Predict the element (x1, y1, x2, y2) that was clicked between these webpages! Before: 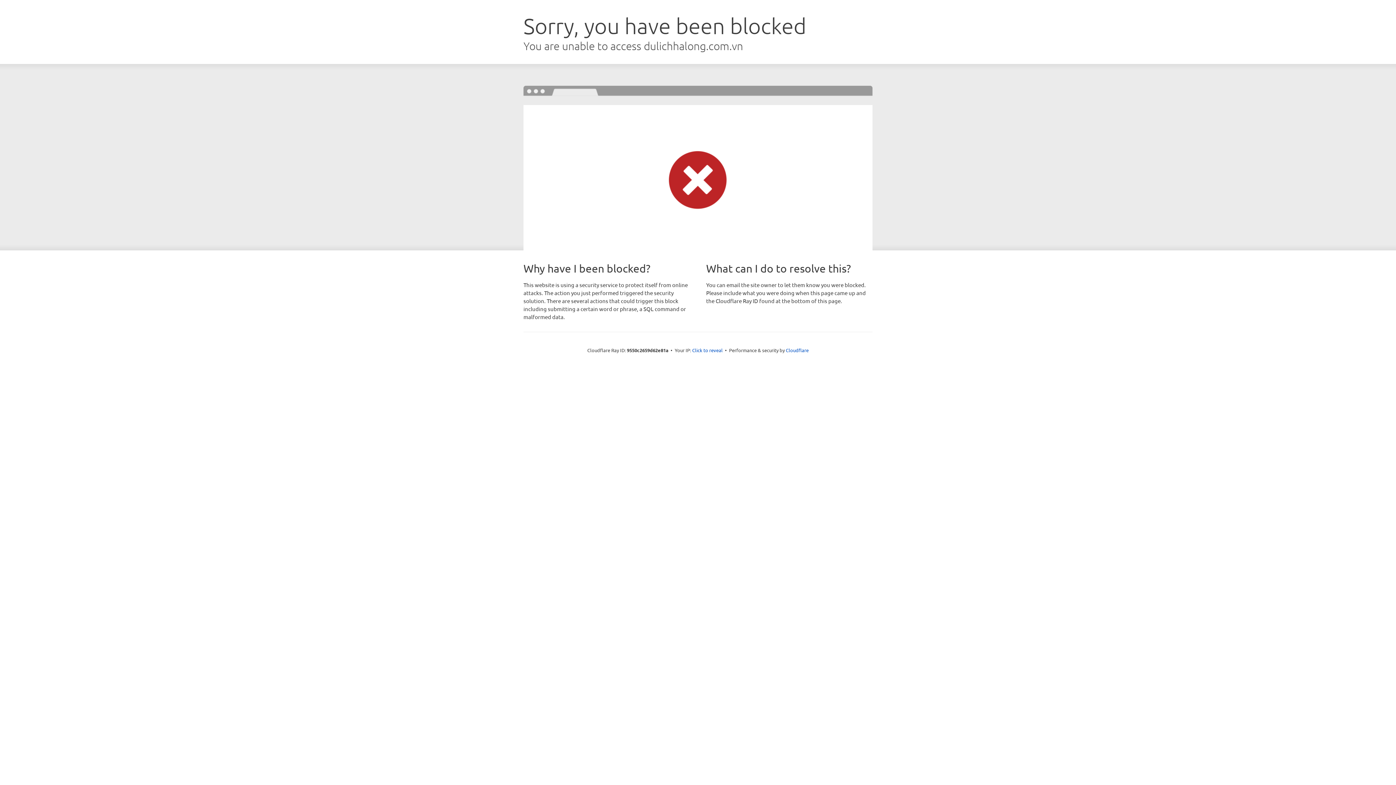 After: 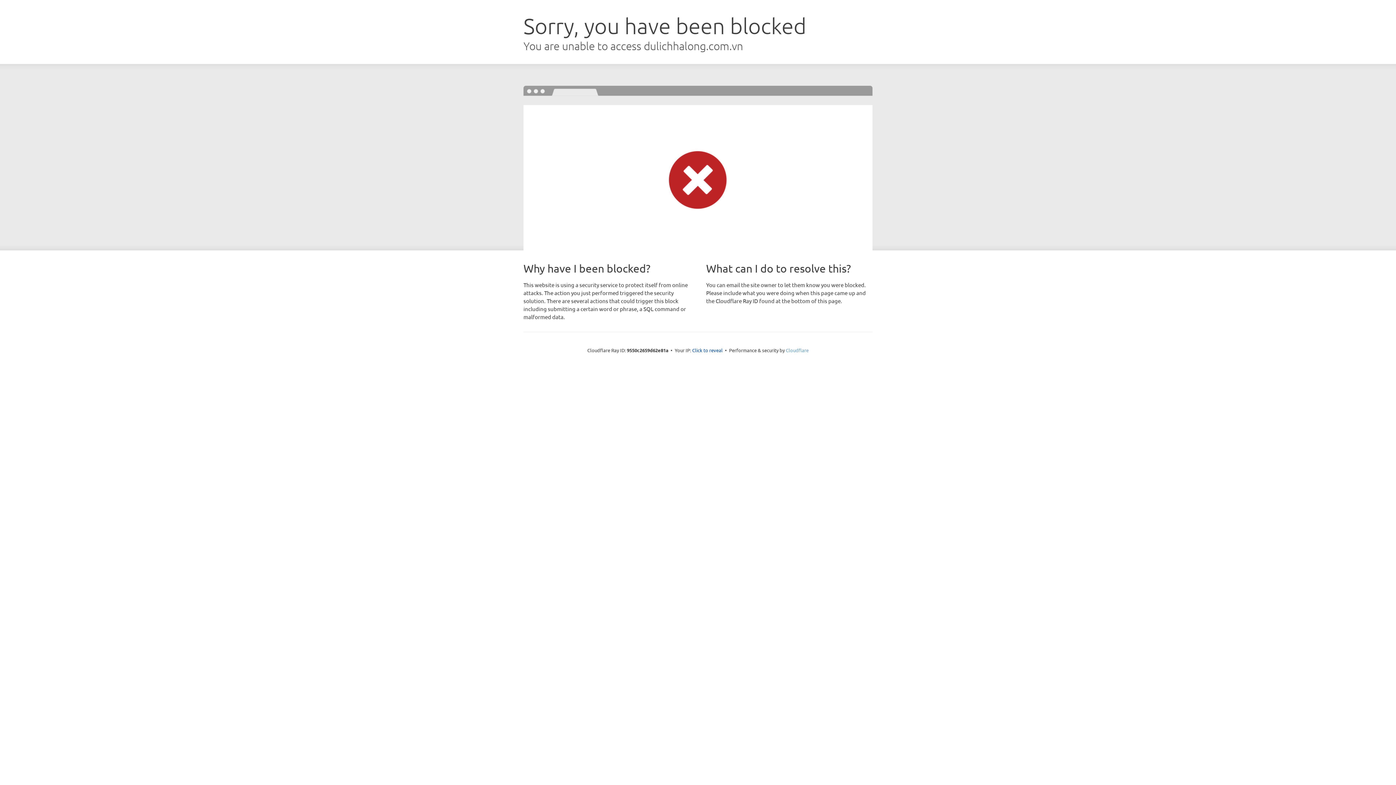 Action: bbox: (786, 347, 808, 353) label: Cloudflare